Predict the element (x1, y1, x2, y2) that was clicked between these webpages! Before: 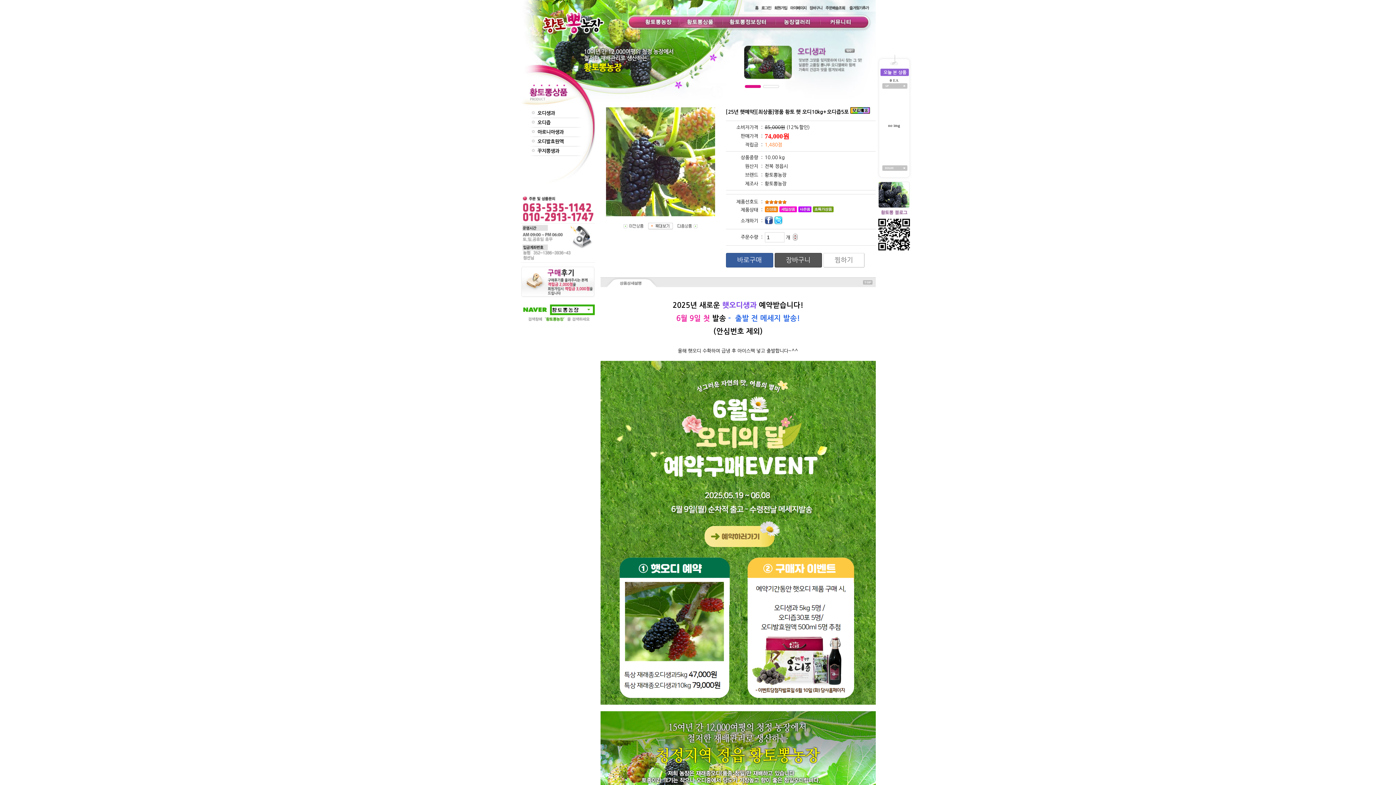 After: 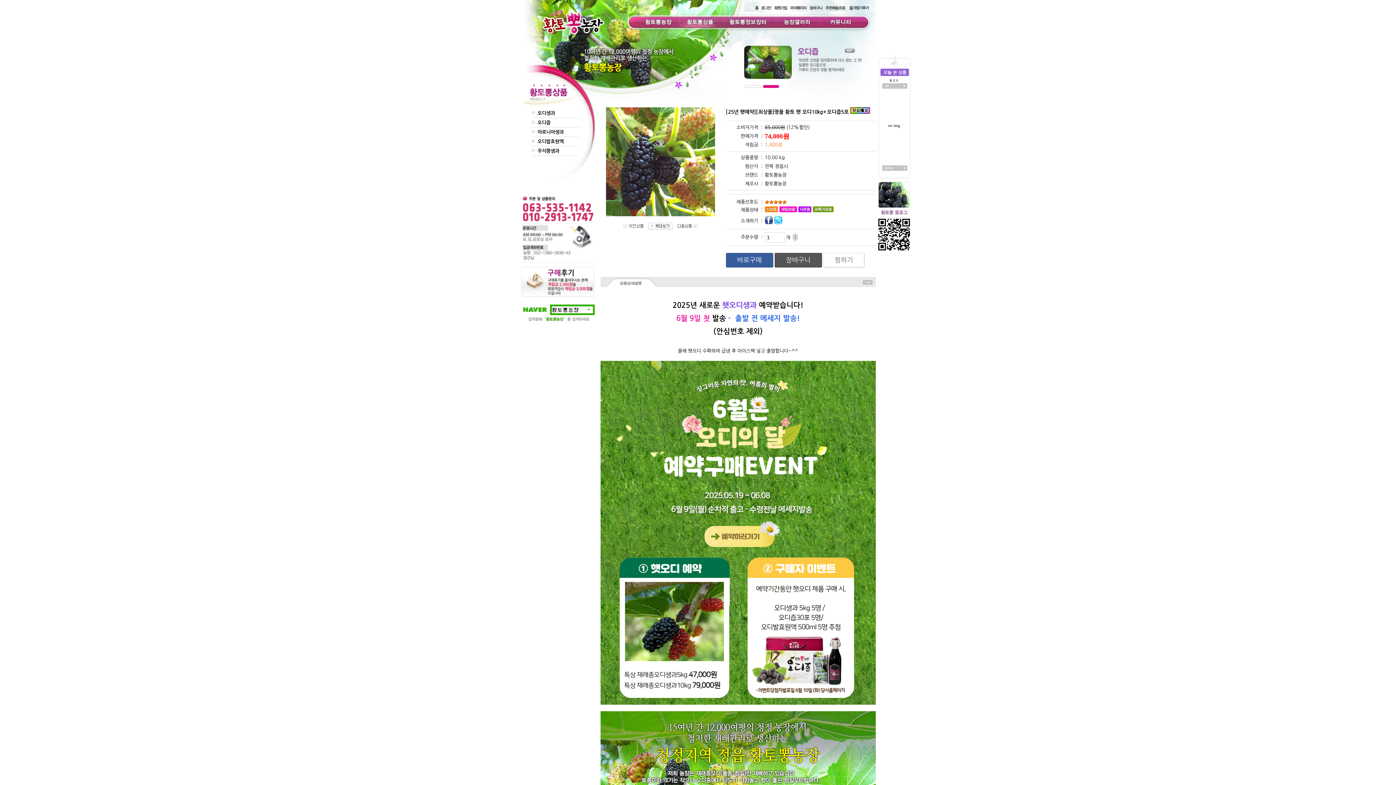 Action: bbox: (648, 225, 672, 230)